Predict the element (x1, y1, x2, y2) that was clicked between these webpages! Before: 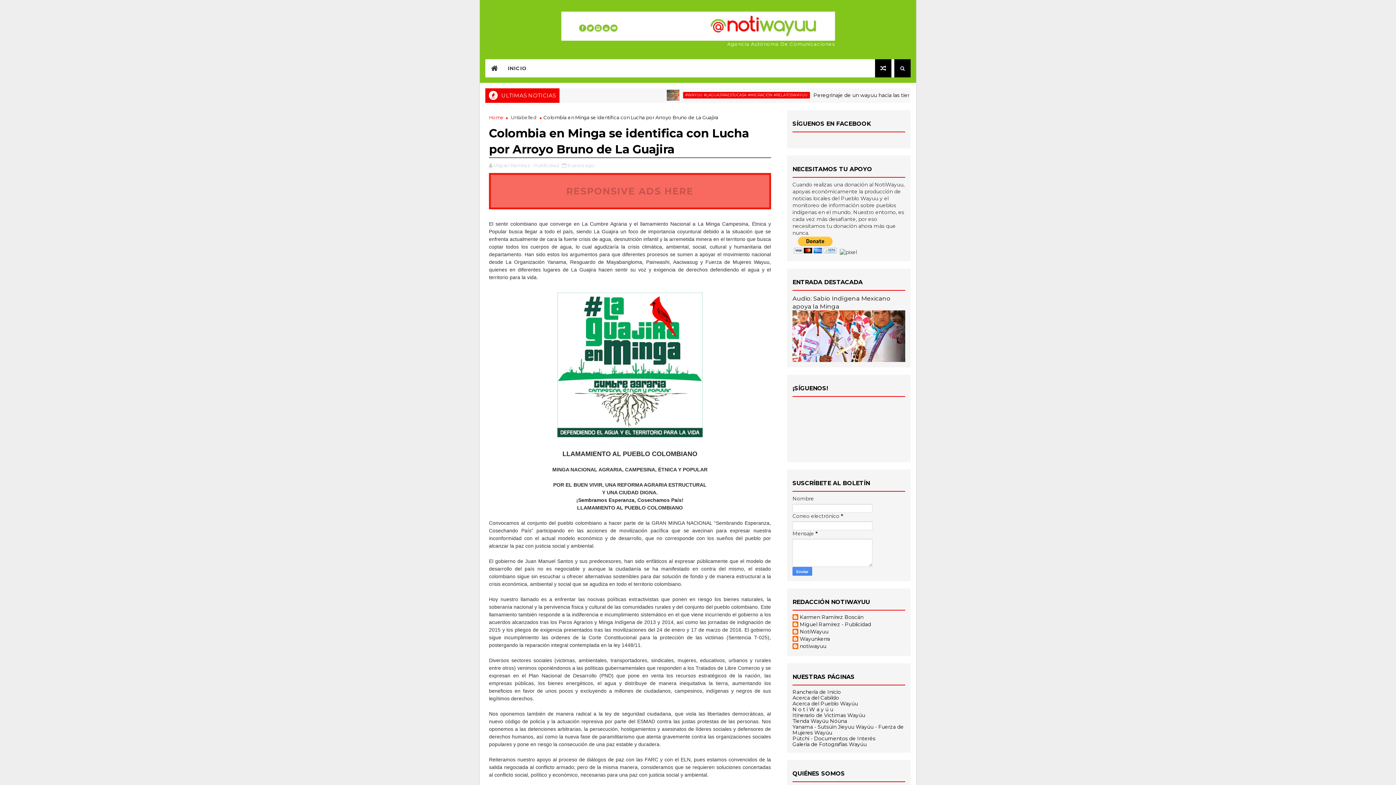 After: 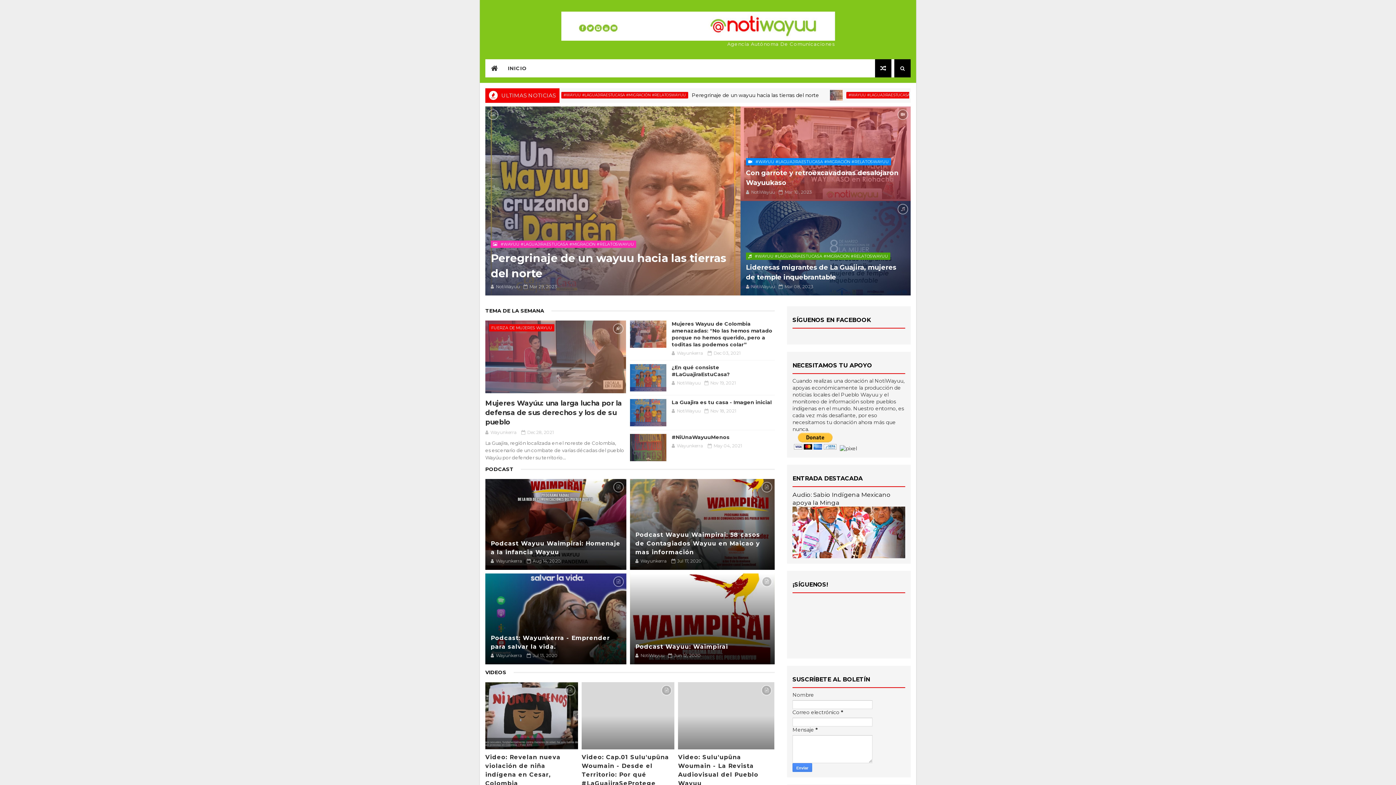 Action: bbox: (561, 11, 835, 40)